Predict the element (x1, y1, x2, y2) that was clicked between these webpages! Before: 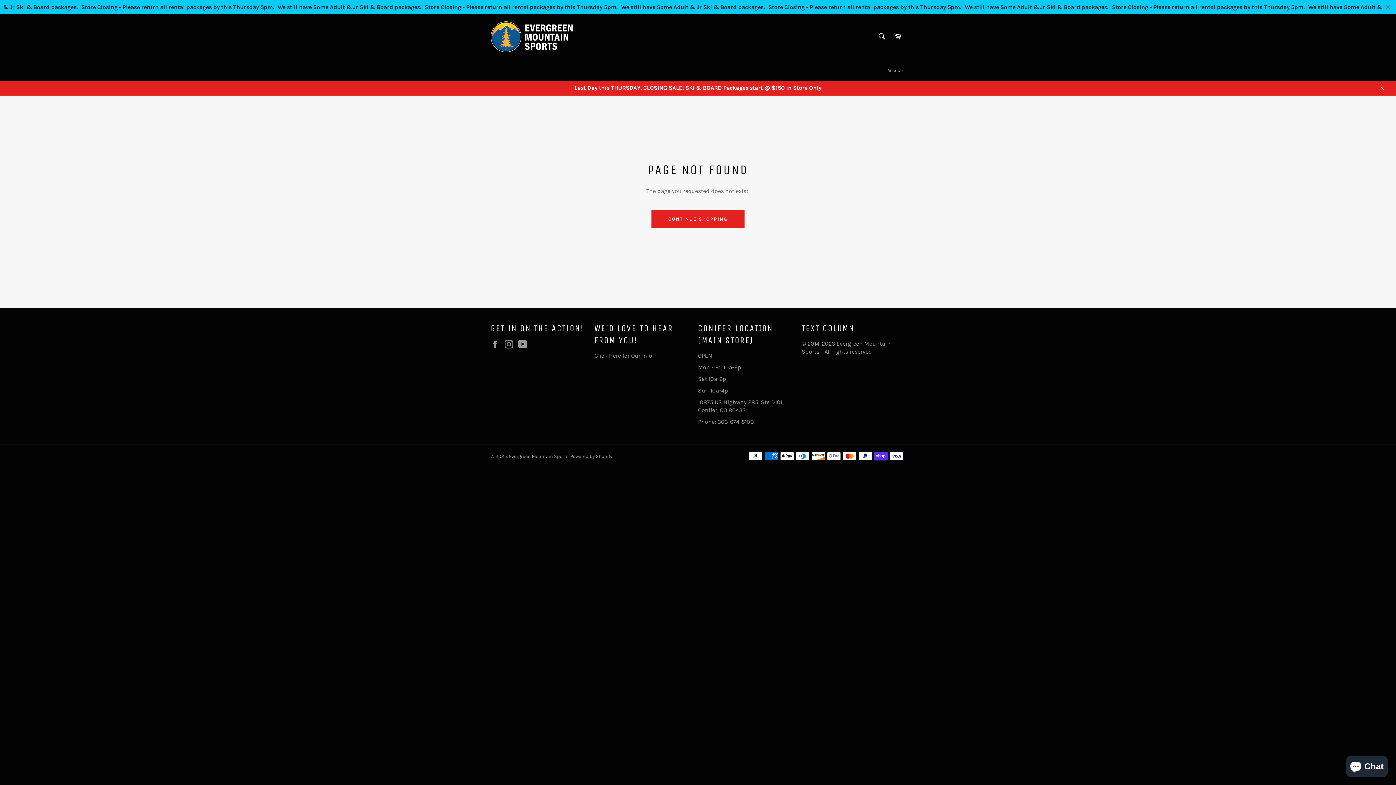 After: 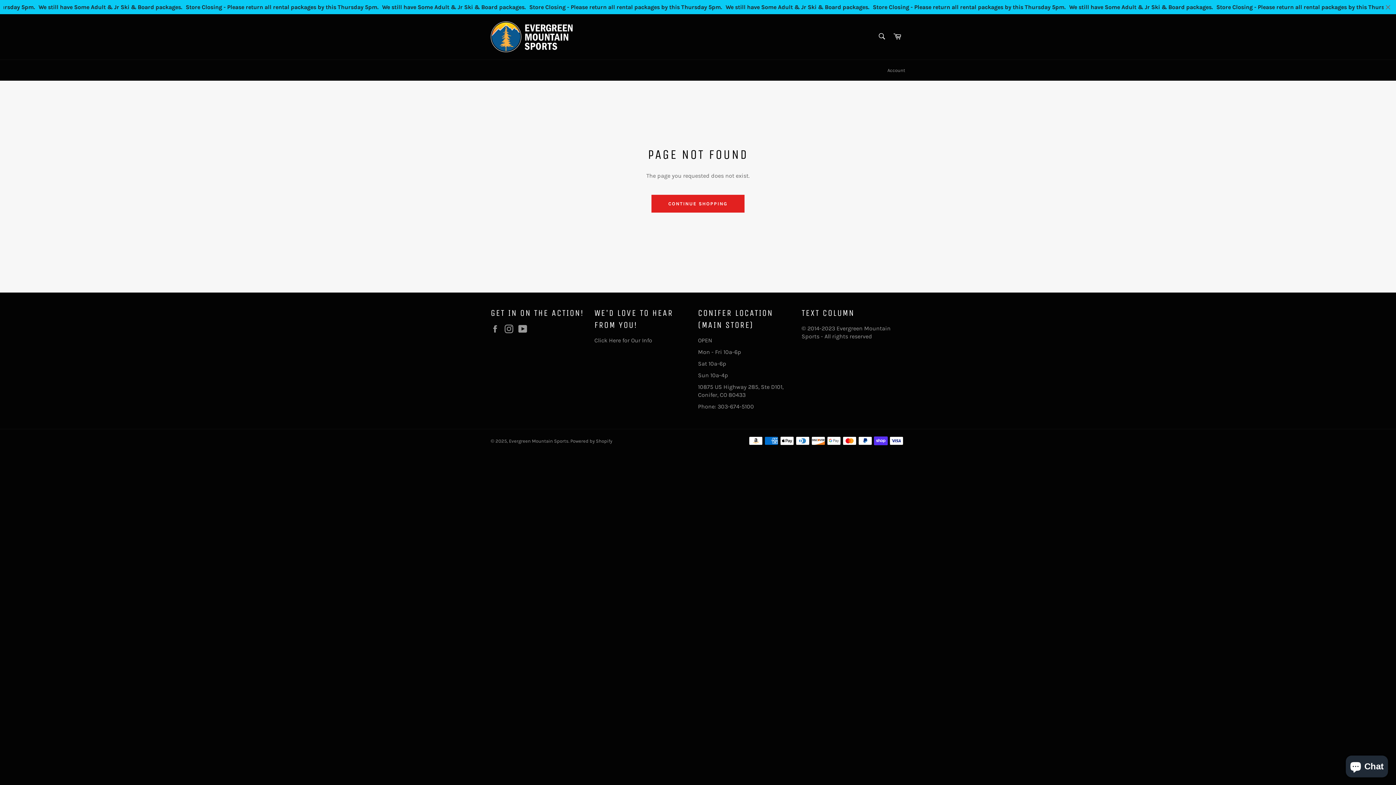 Action: bbox: (1374, 80, 1389, 95) label: Close